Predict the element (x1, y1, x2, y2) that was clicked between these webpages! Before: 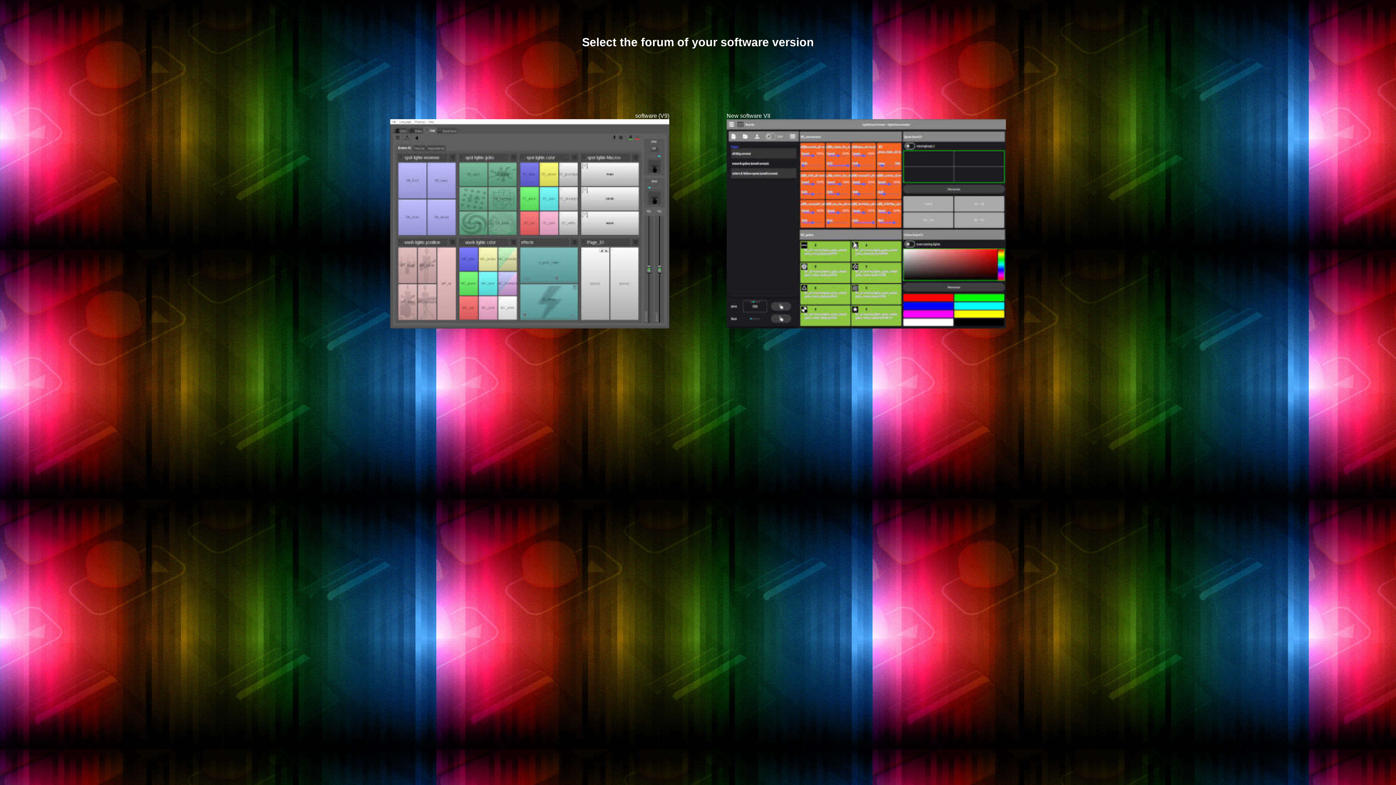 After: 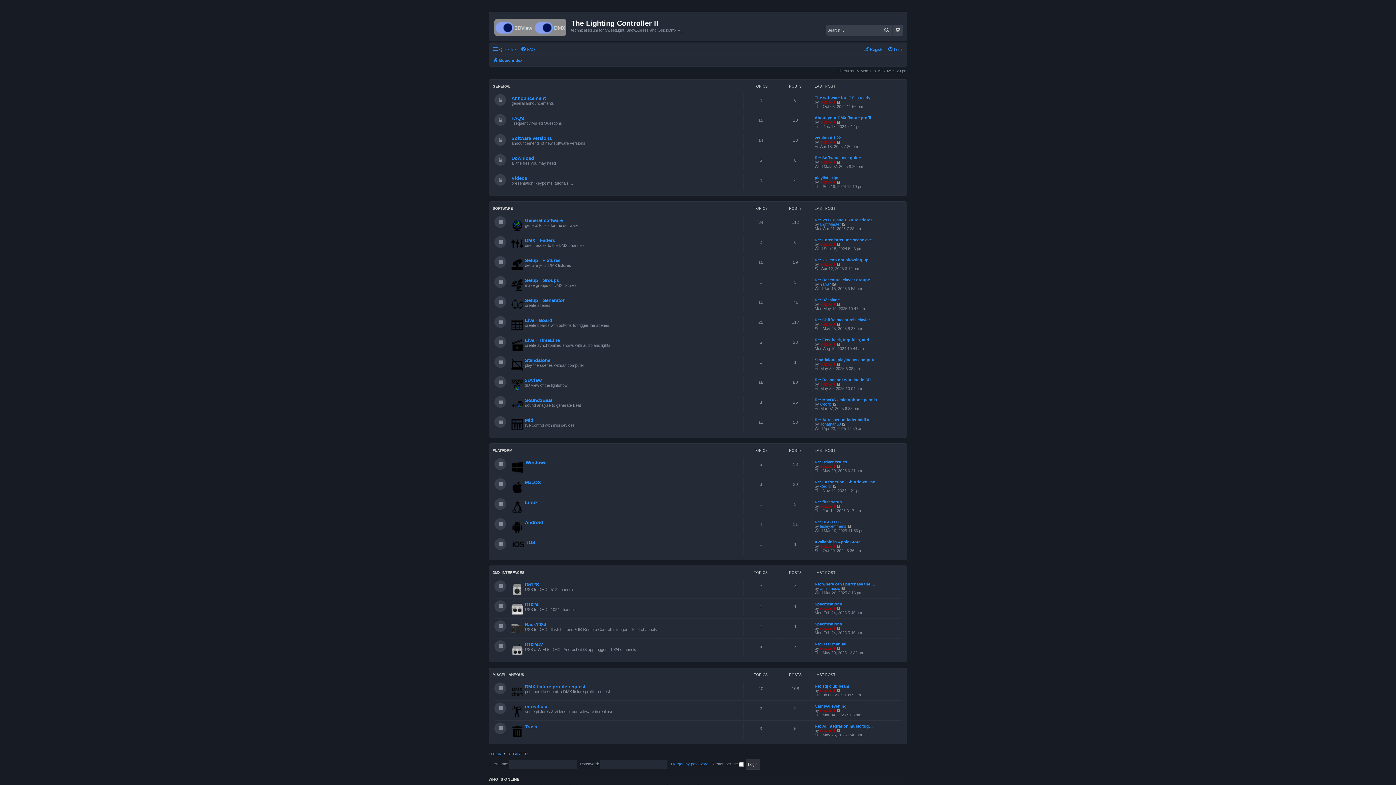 Action: bbox: (726, 323, 1006, 329)